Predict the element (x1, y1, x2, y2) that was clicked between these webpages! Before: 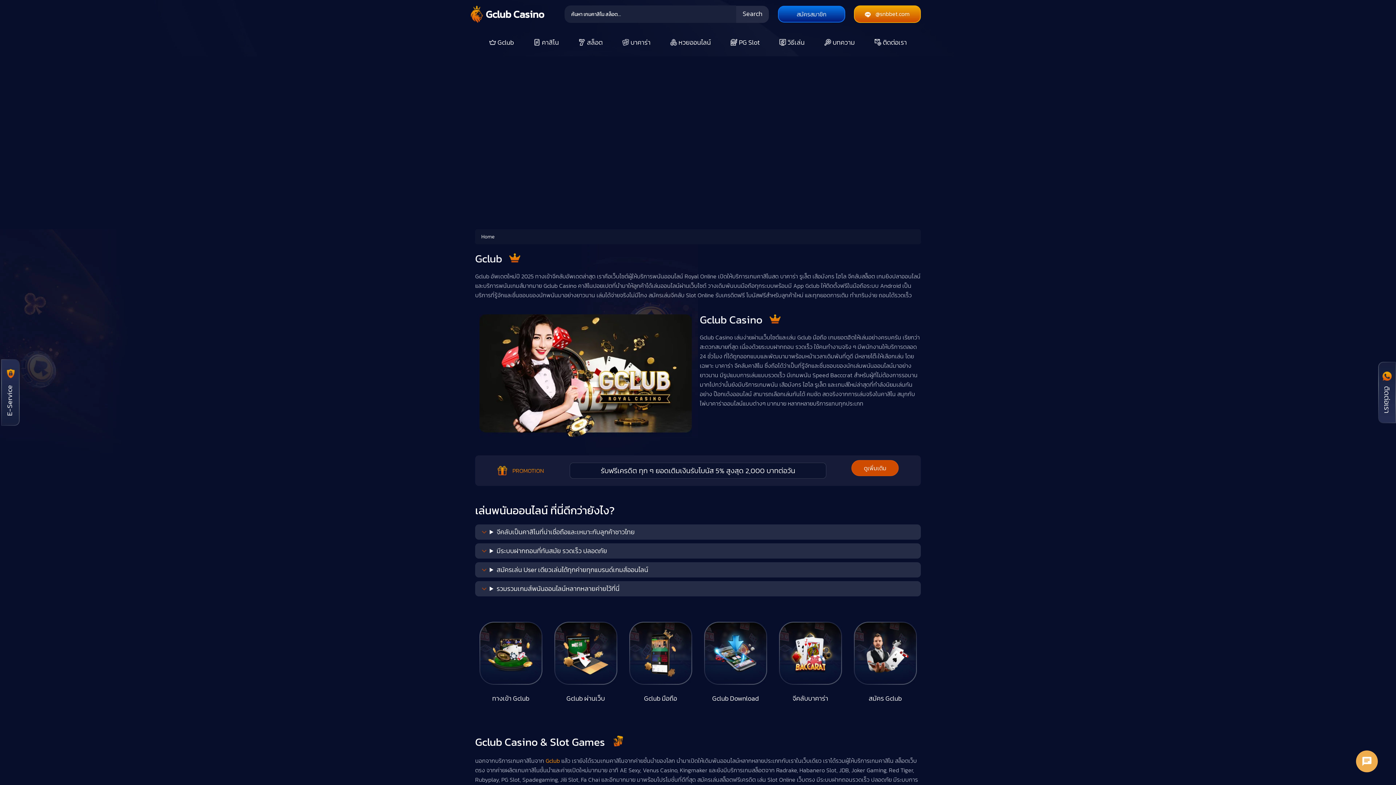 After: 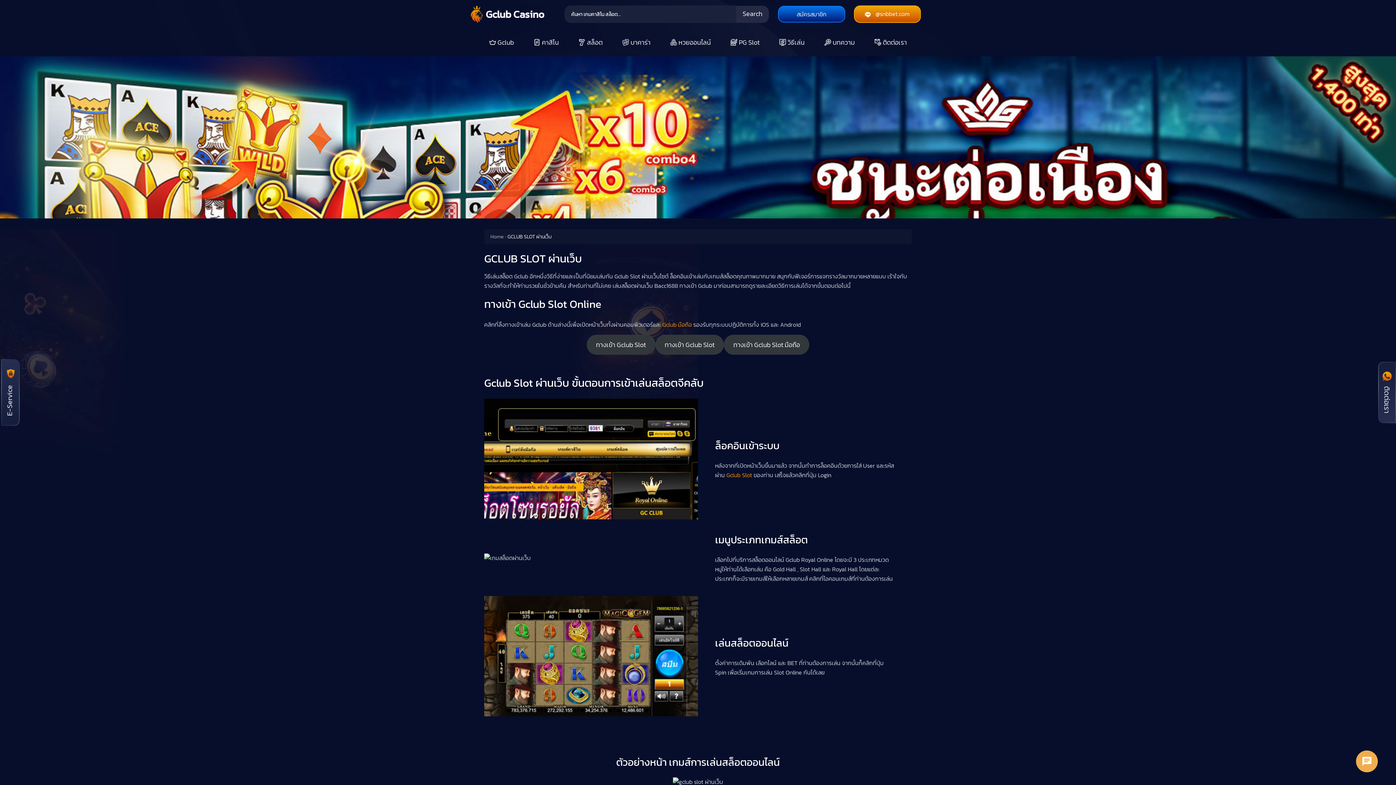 Action: bbox: (554, 648, 617, 703) label:  Gclub ผ่านเว็บ